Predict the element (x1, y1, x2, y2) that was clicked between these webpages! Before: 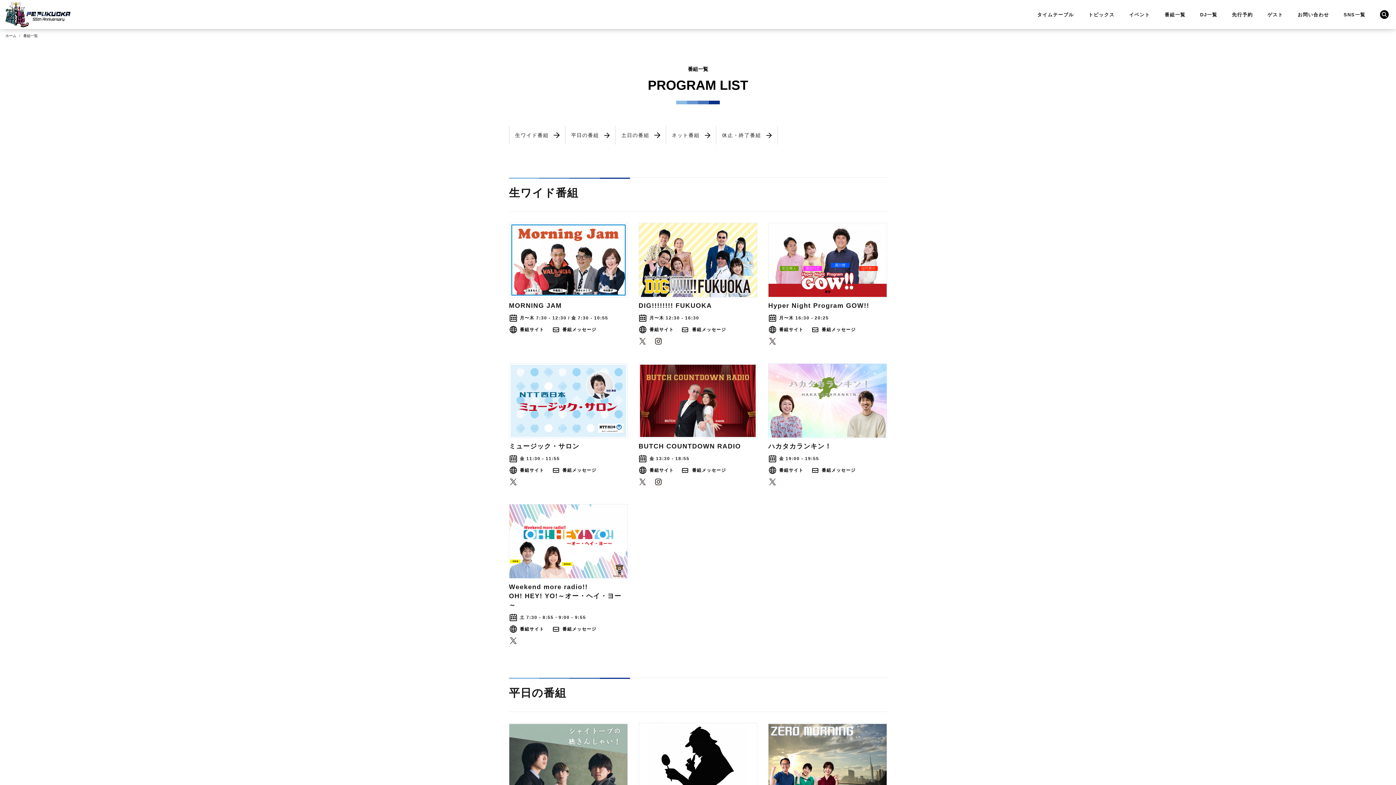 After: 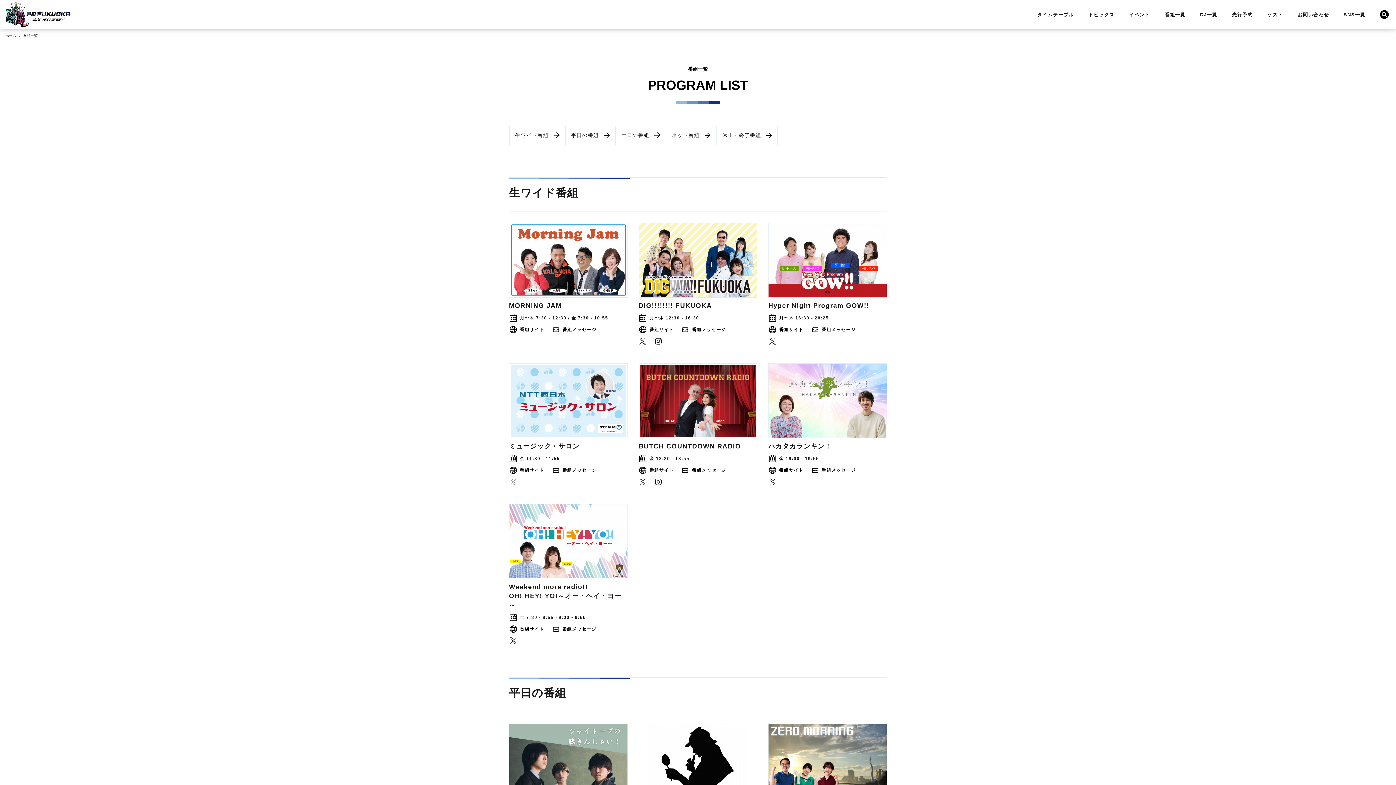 Action: bbox: (509, 478, 517, 486)